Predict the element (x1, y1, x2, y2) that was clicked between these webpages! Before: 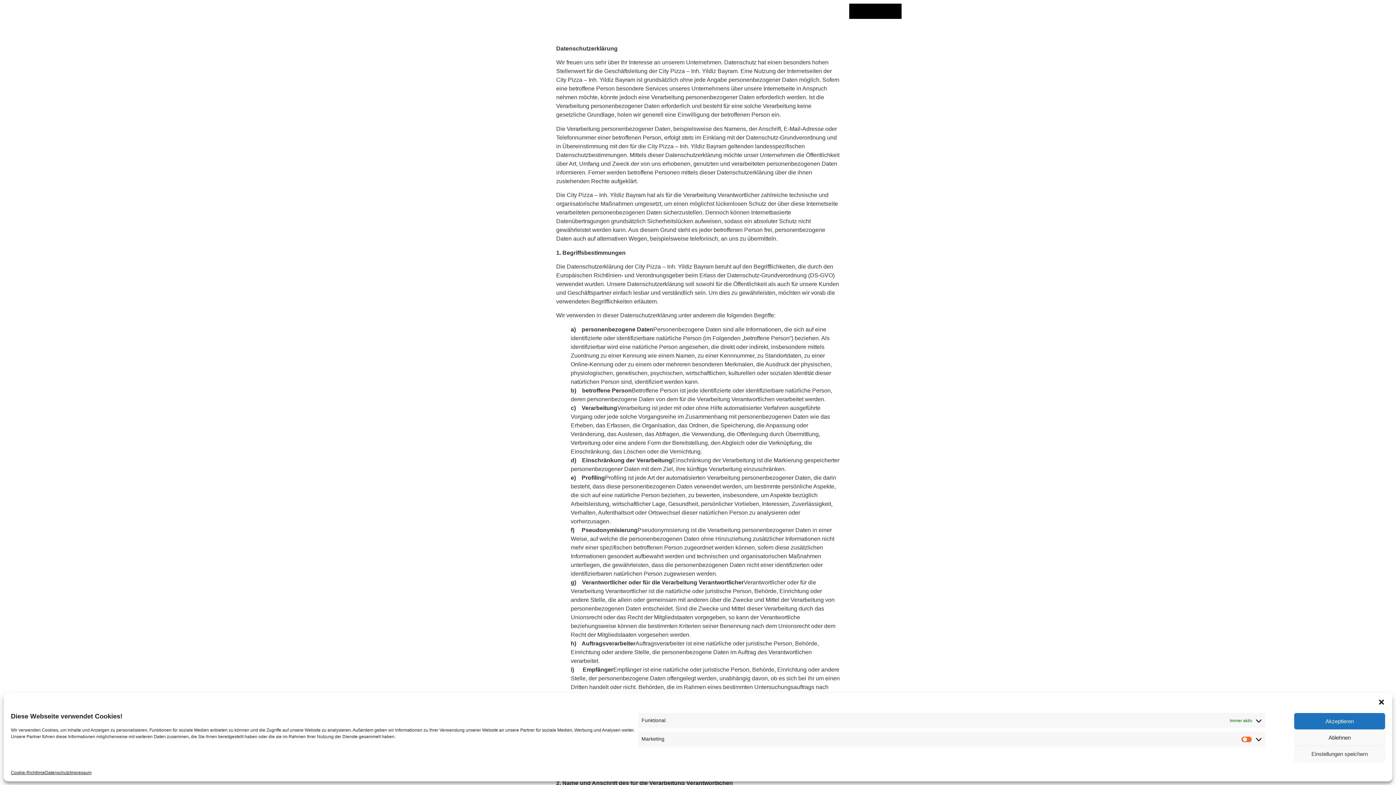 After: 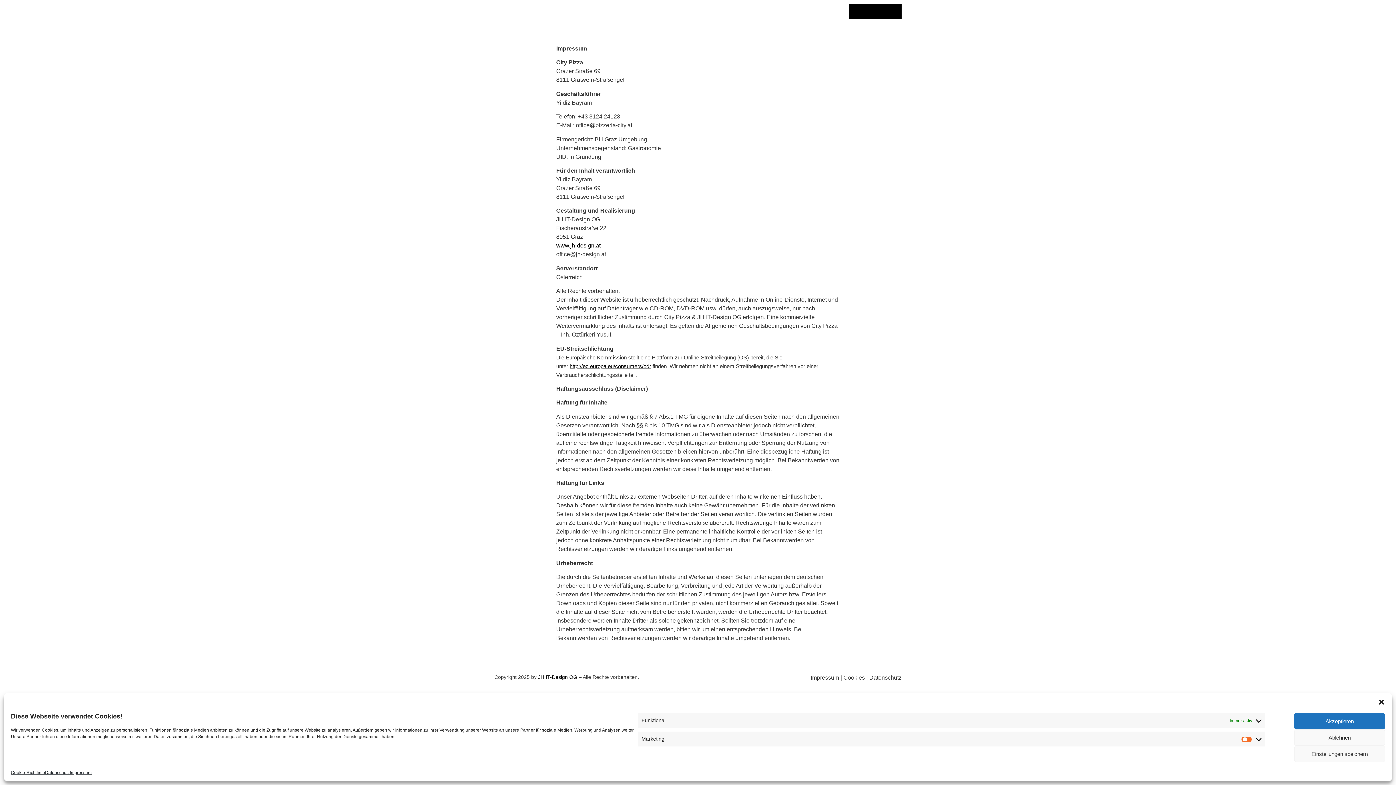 Action: bbox: (69, 769, 91, 776) label: Impressum